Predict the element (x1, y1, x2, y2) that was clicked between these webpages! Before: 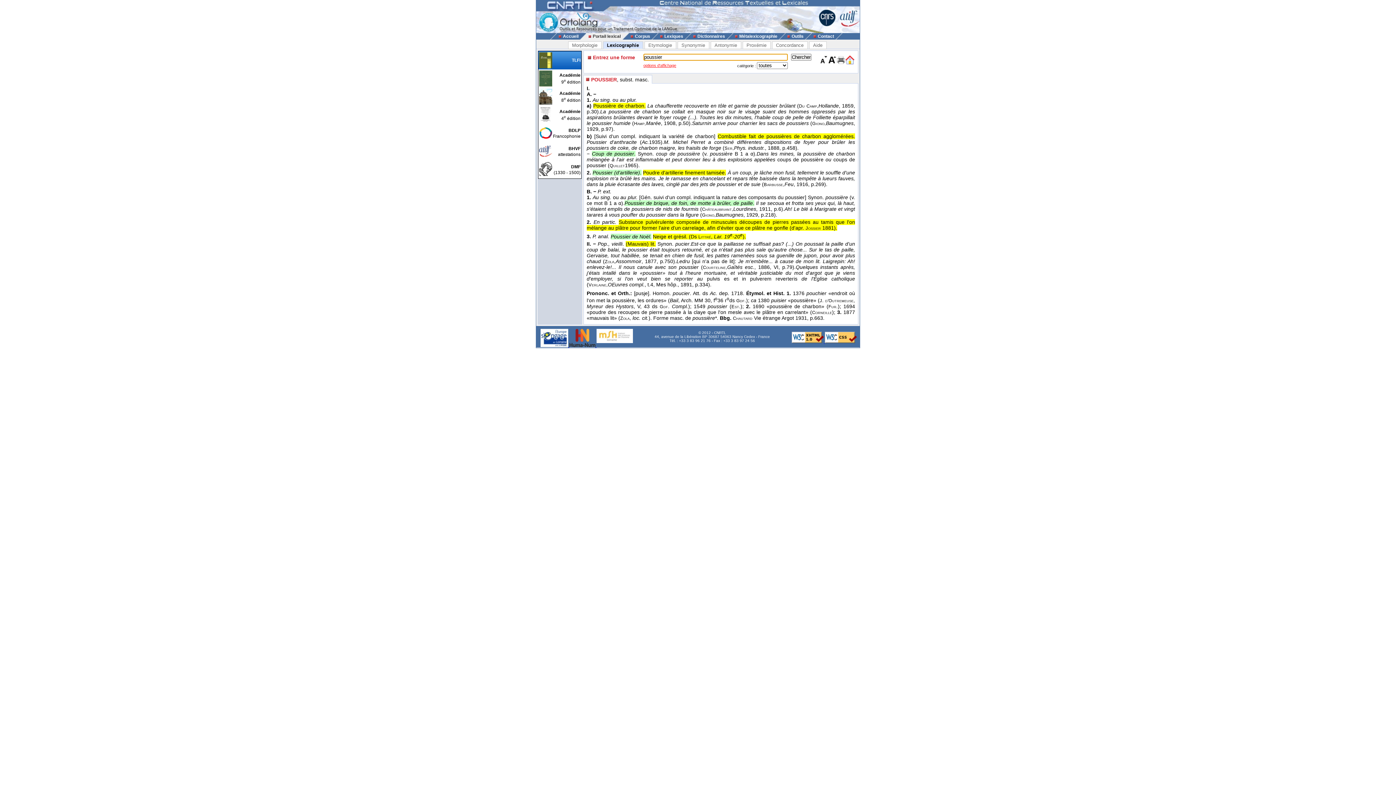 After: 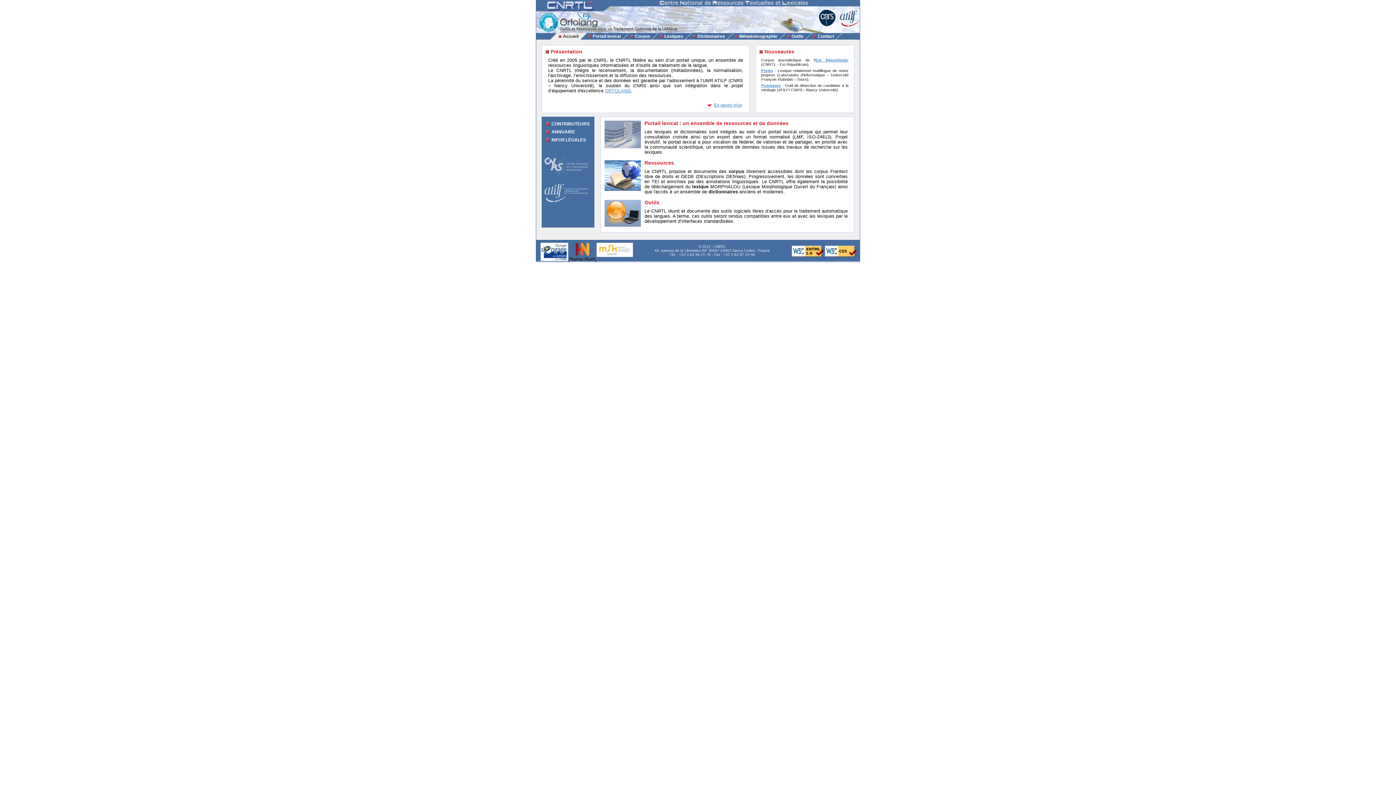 Action: bbox: (556, 33, 579, 38) label: Accueil